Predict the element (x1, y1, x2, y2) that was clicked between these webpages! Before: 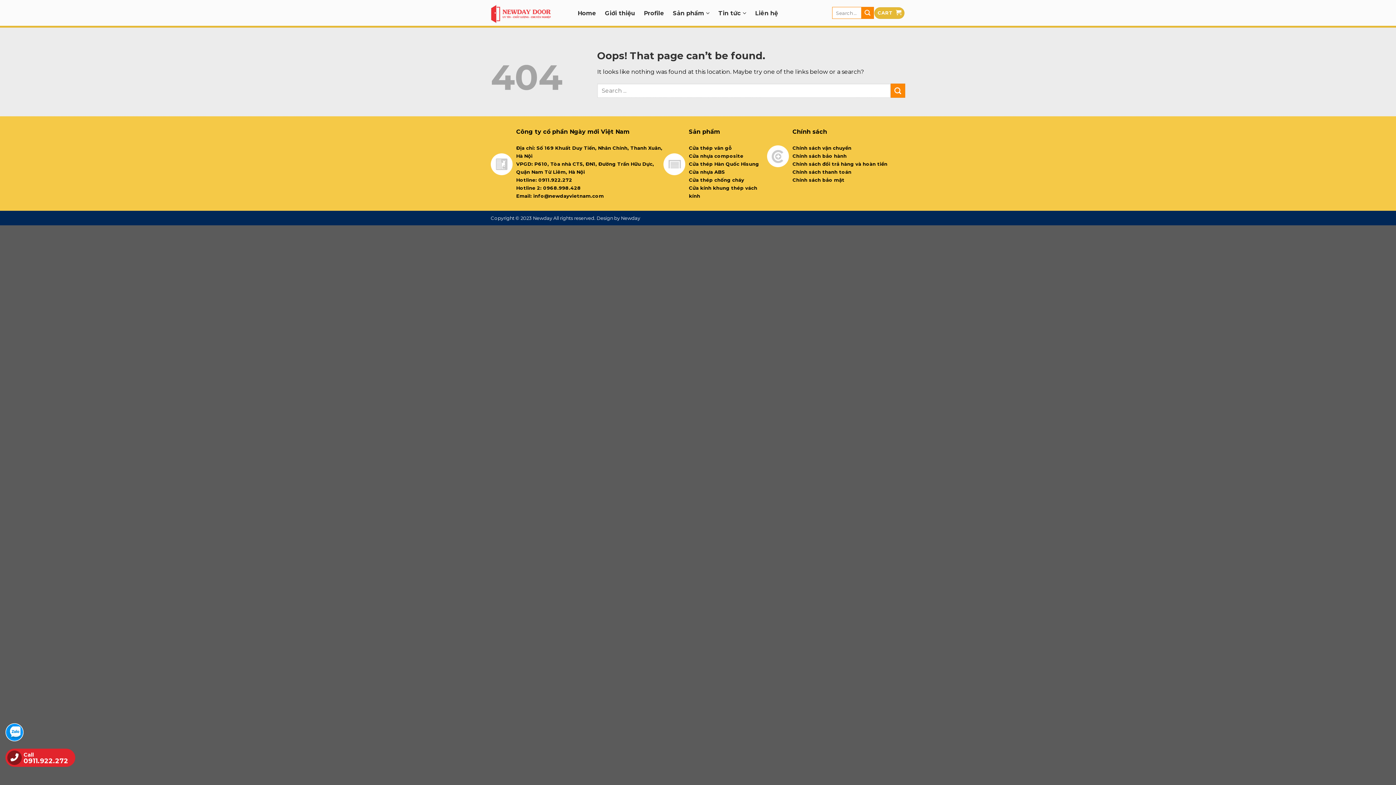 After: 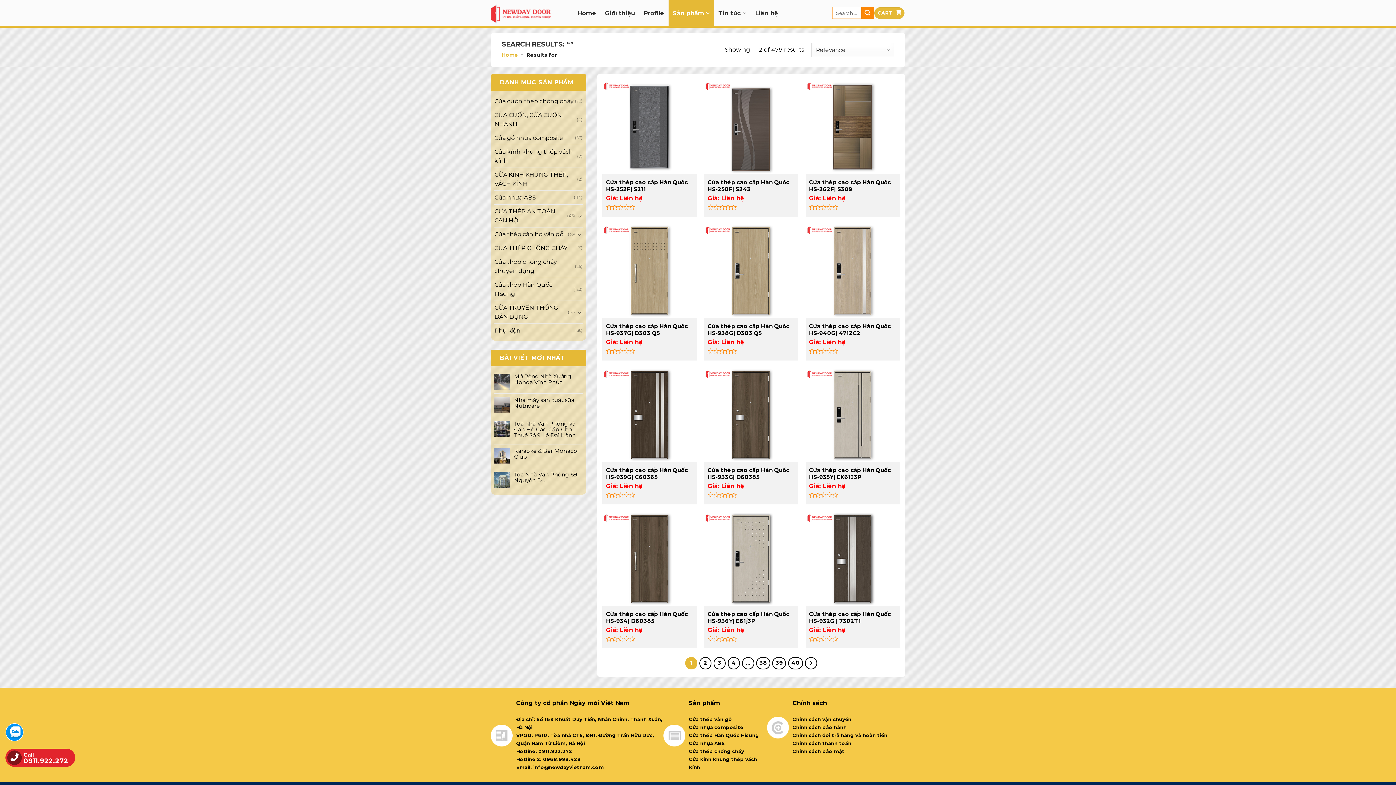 Action: label: Submit bbox: (861, 6, 874, 18)